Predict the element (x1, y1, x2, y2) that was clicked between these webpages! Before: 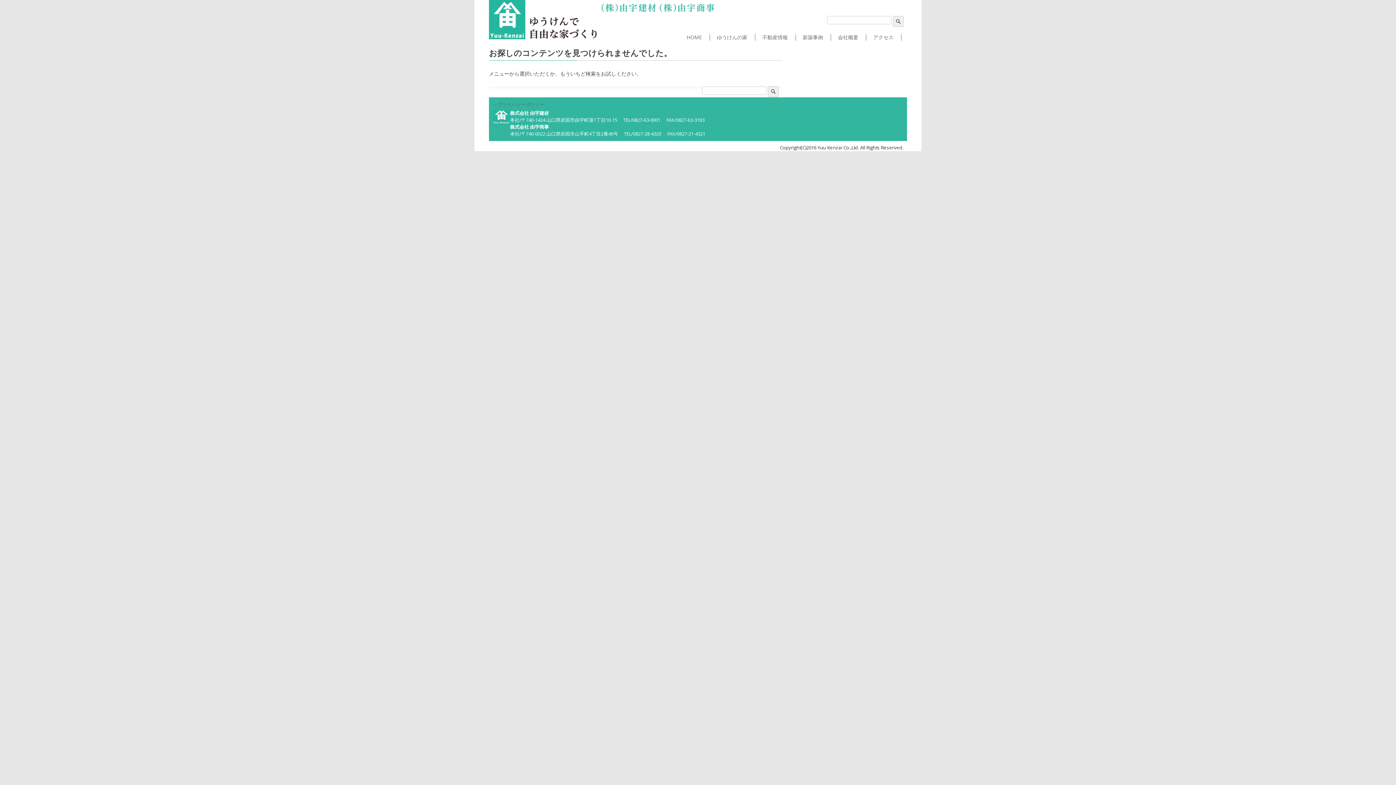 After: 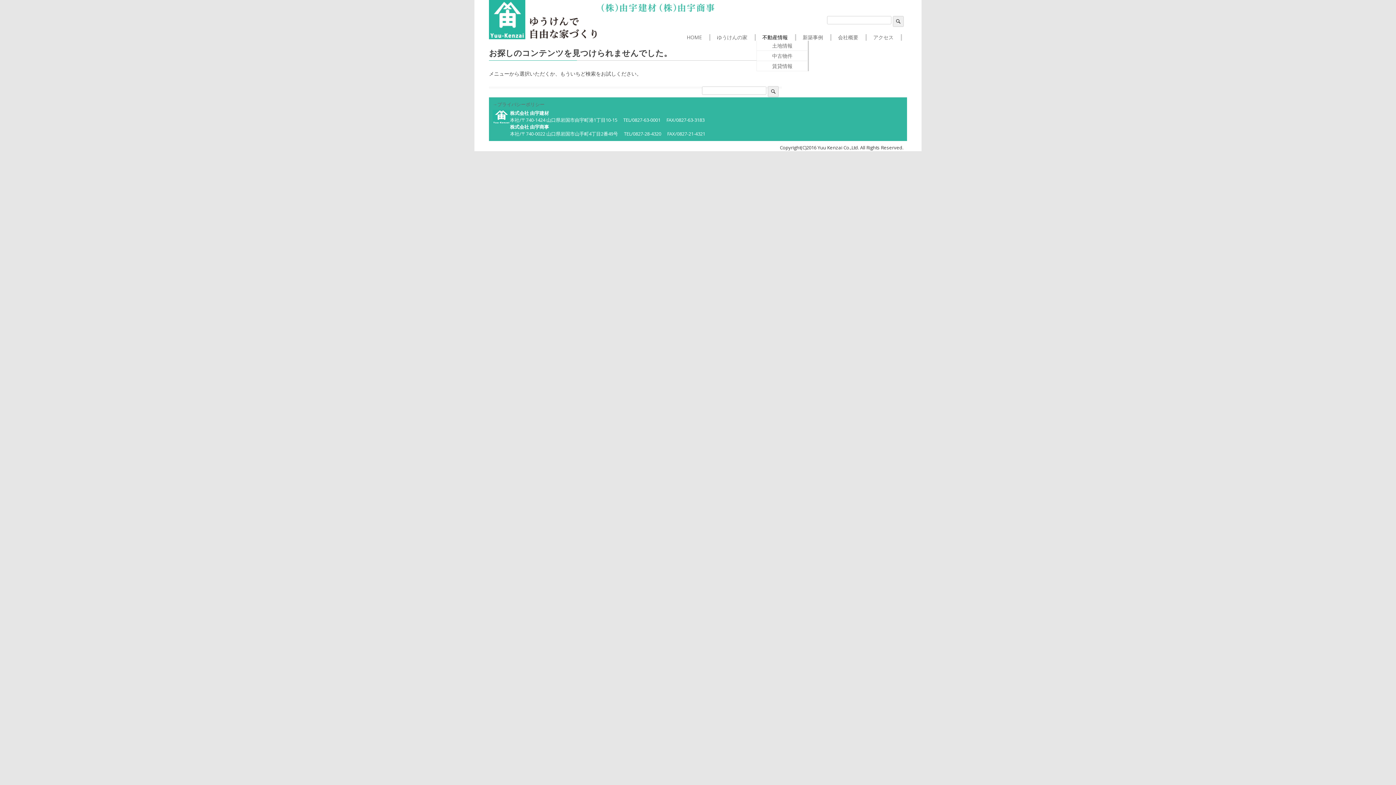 Action: label: 不動産情報 bbox: (762, 34, 796, 40)